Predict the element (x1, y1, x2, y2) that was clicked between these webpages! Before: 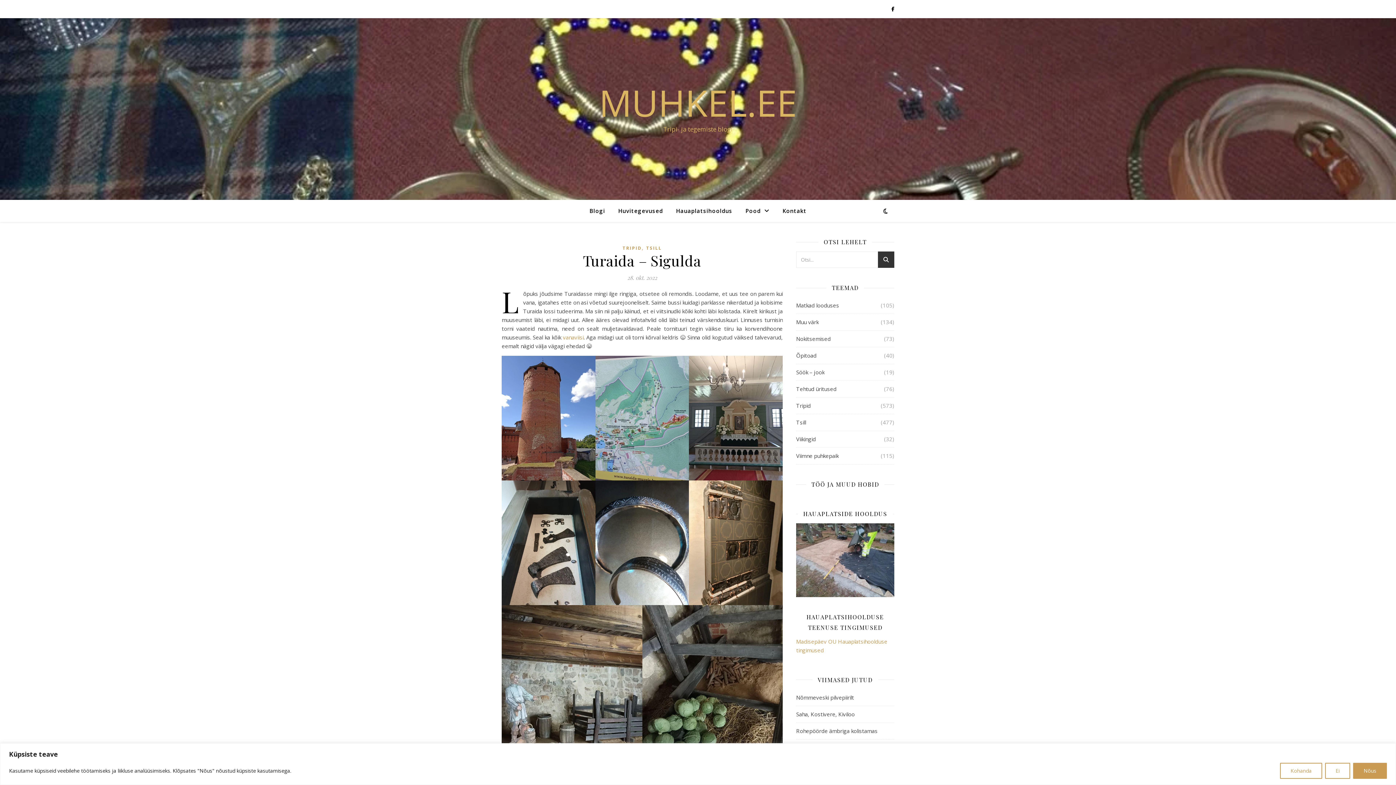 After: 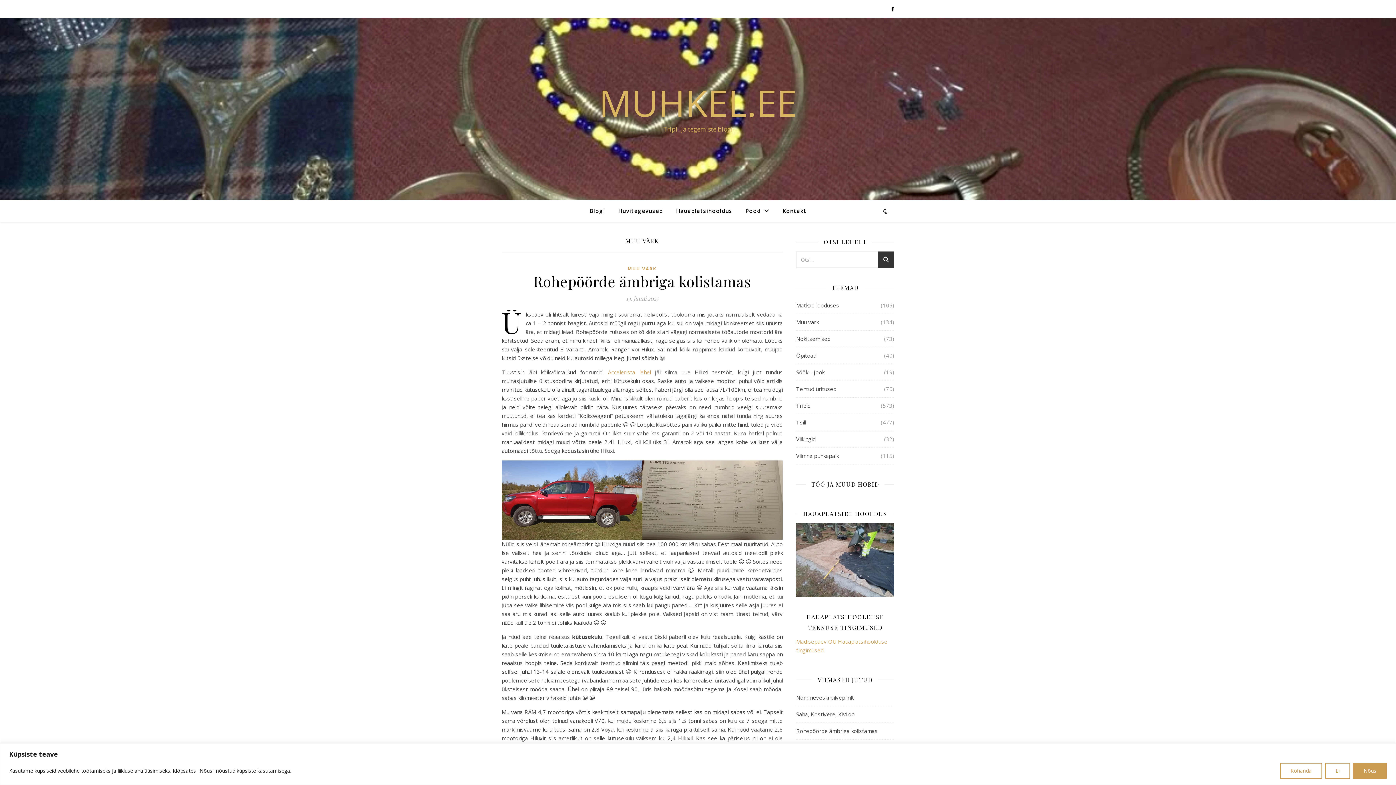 Action: bbox: (796, 314, 818, 330) label: Muu värk